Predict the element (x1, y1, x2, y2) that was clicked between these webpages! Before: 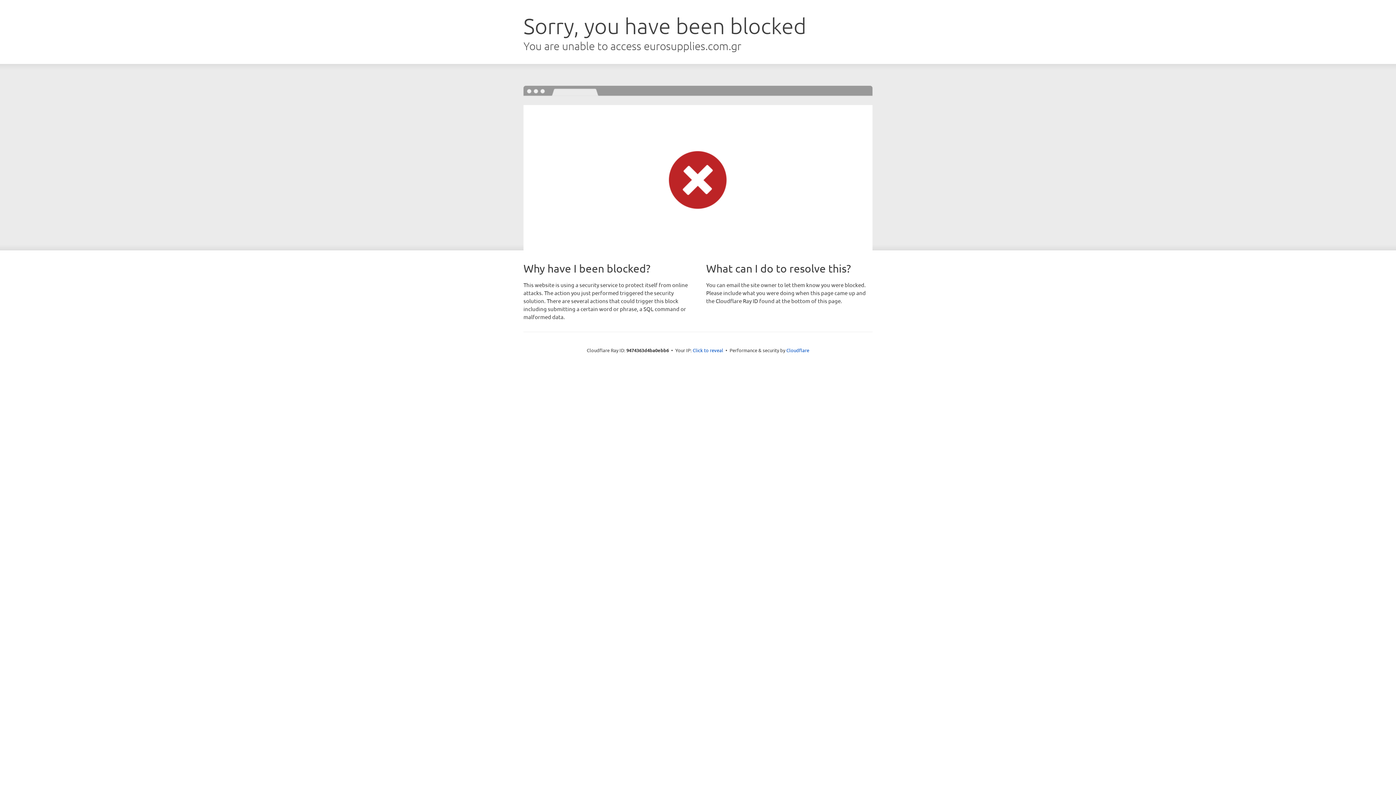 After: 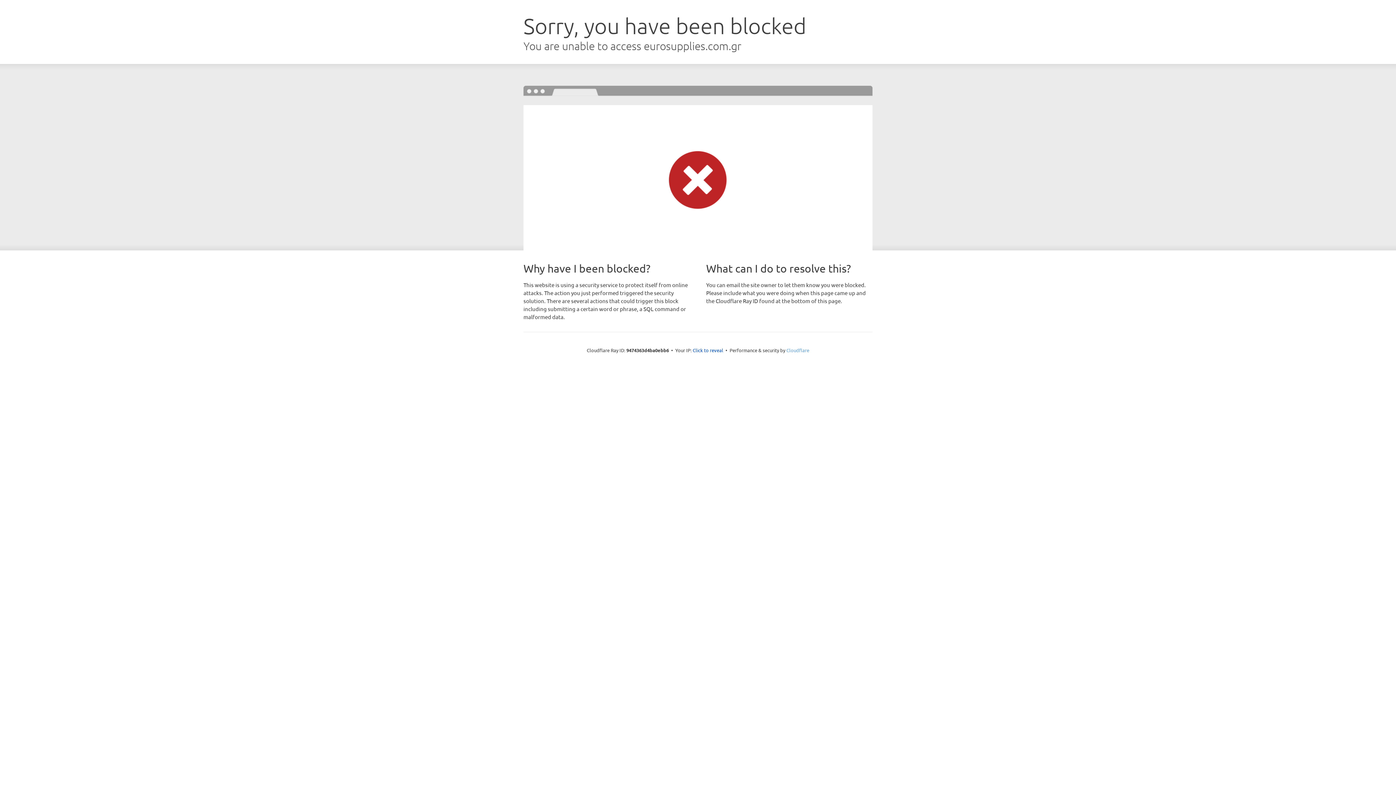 Action: label: Cloudflare bbox: (786, 347, 809, 353)